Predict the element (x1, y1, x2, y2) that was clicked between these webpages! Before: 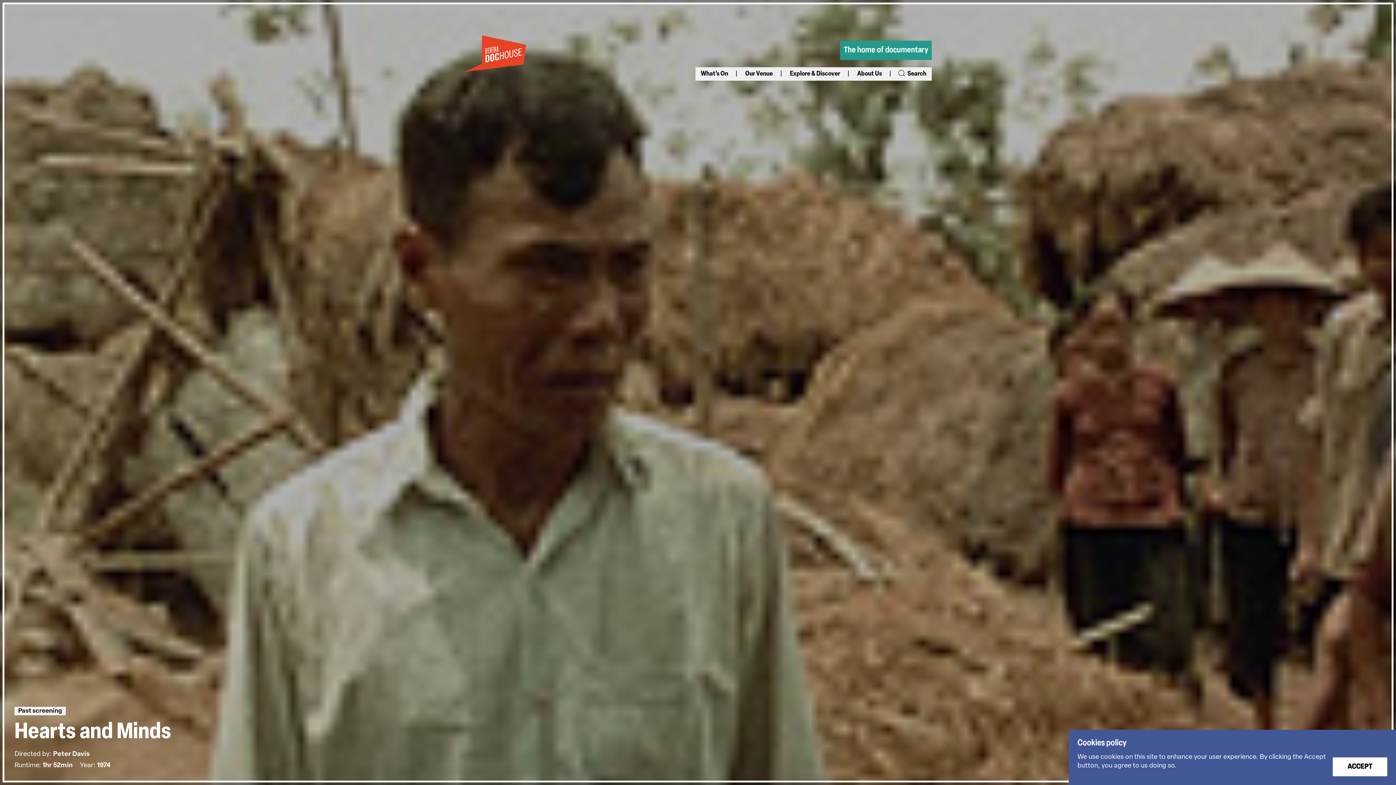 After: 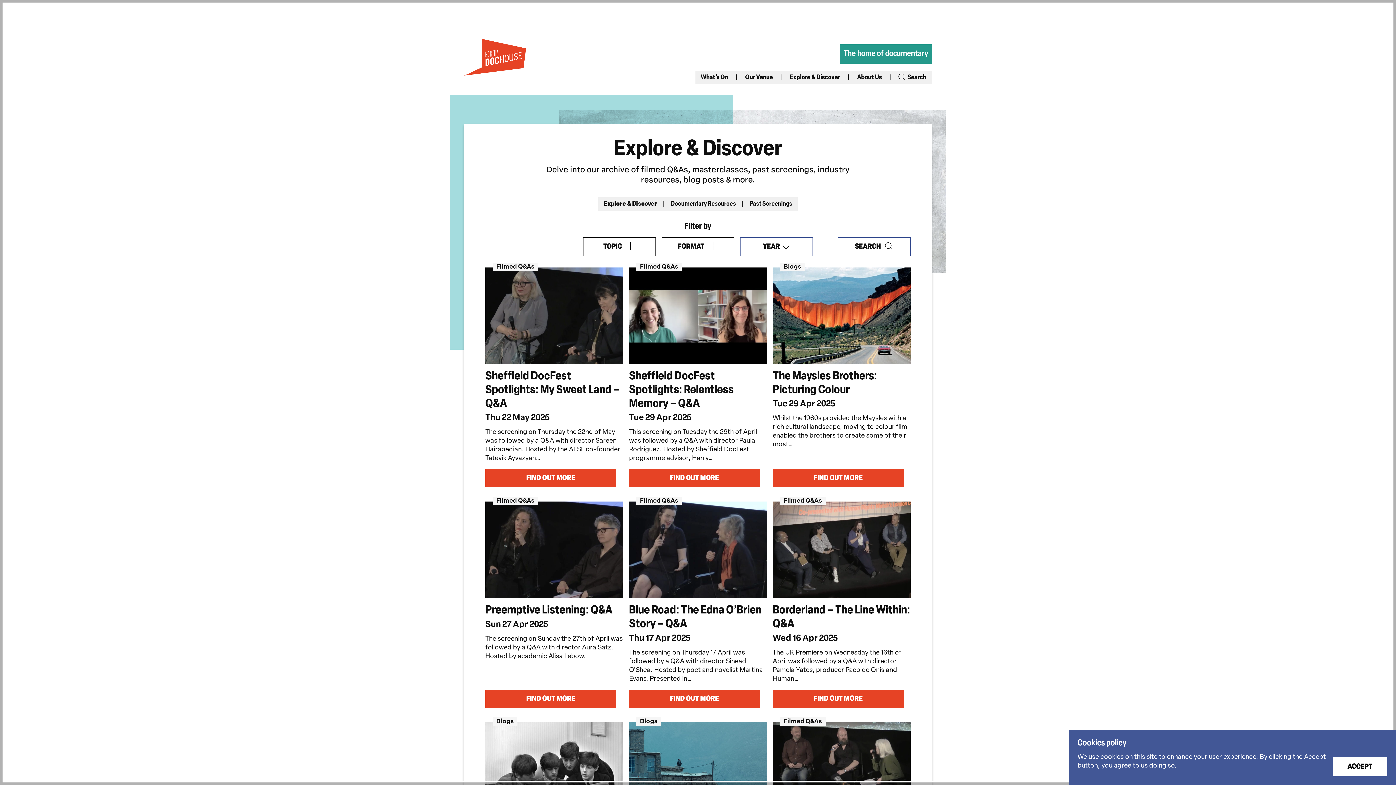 Action: label: Explore & Discover bbox: (790, 70, 840, 77)